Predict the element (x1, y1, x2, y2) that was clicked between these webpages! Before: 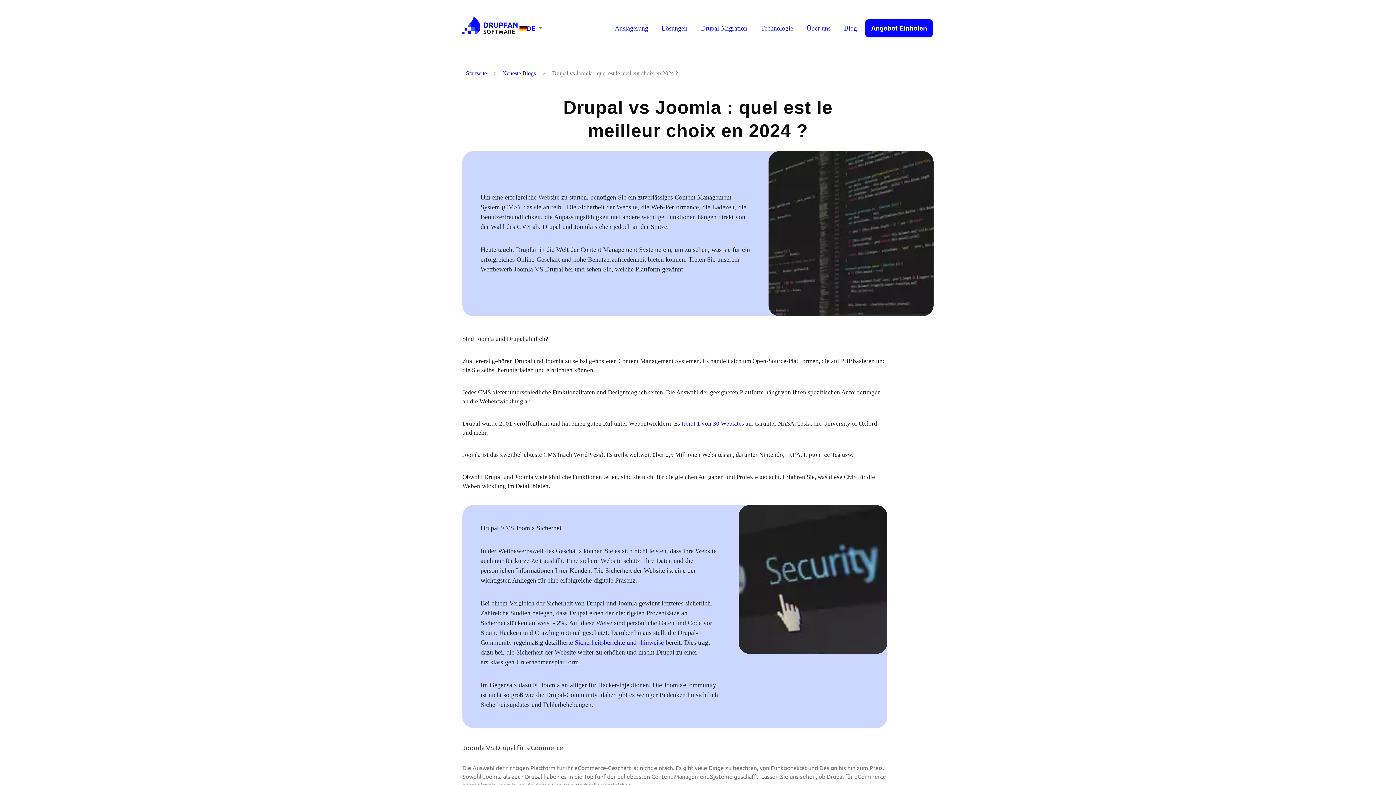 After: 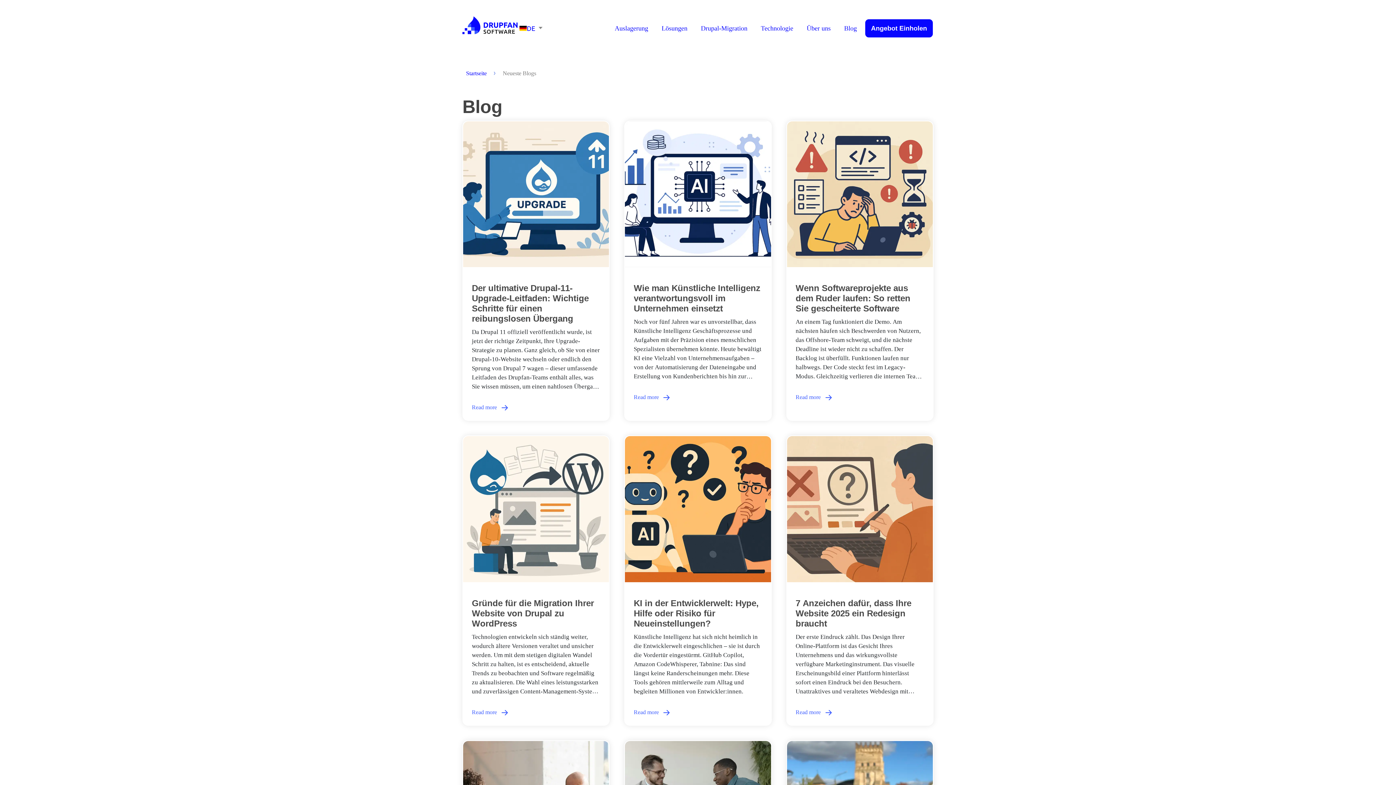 Action: label: Blog bbox: (838, 19, 862, 36)